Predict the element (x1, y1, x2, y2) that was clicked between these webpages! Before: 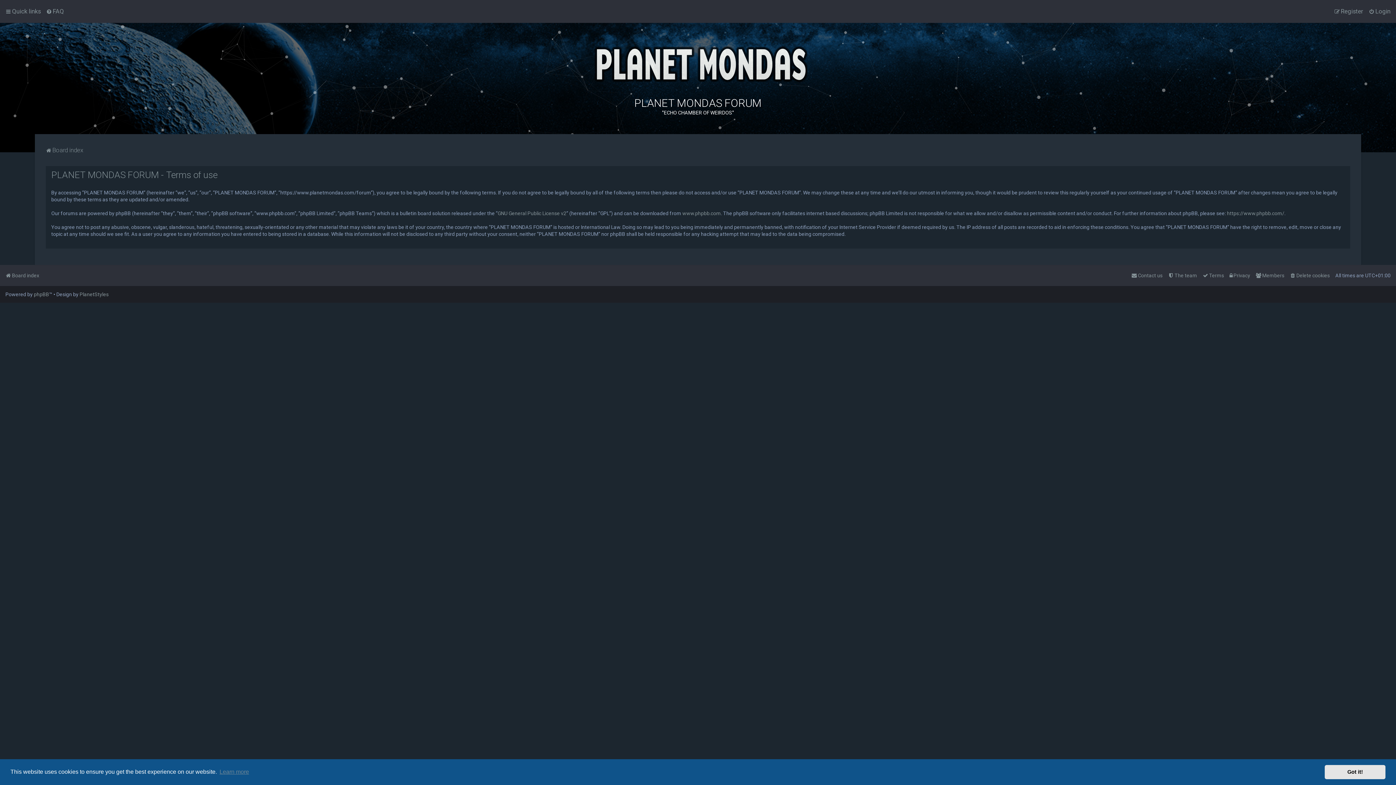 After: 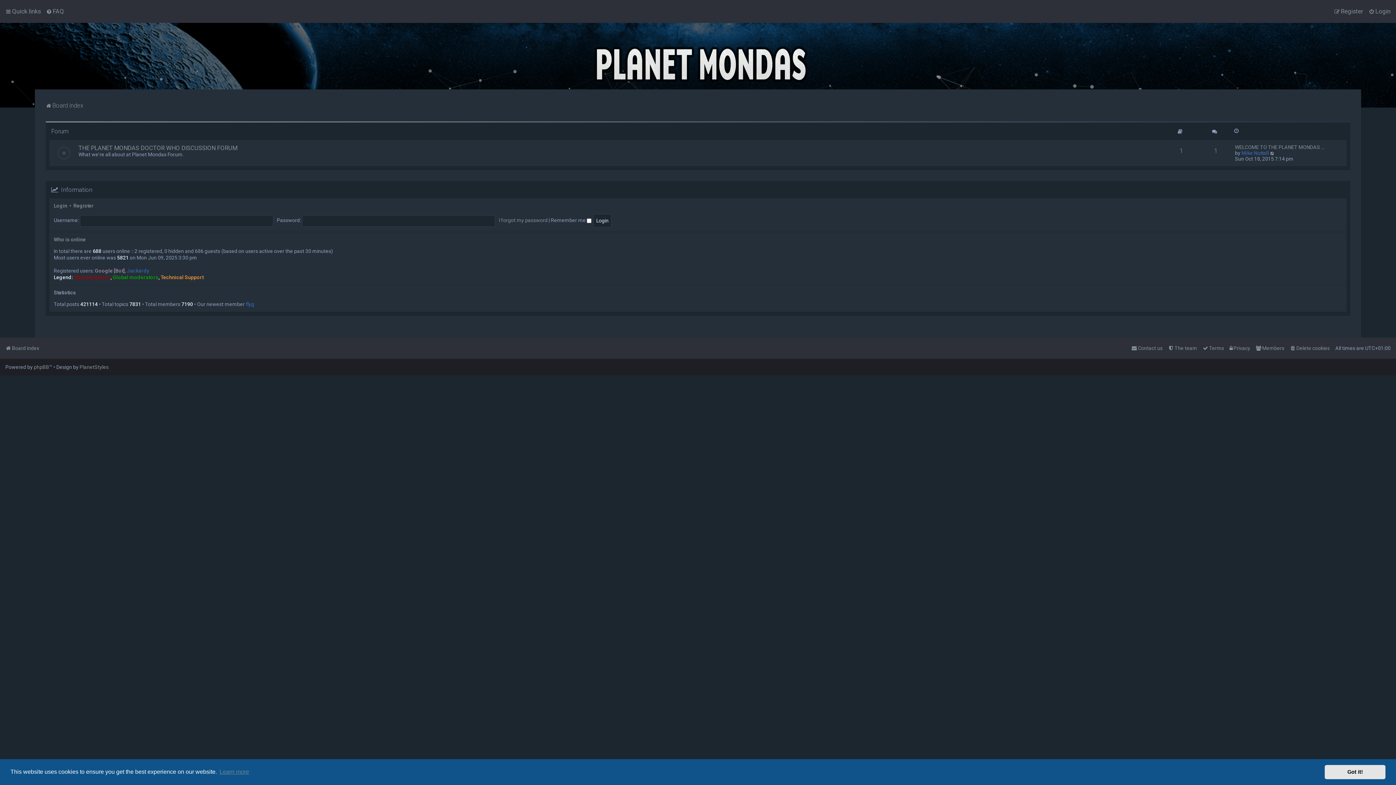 Action: label: Board index bbox: (5, 270, 39, 280)